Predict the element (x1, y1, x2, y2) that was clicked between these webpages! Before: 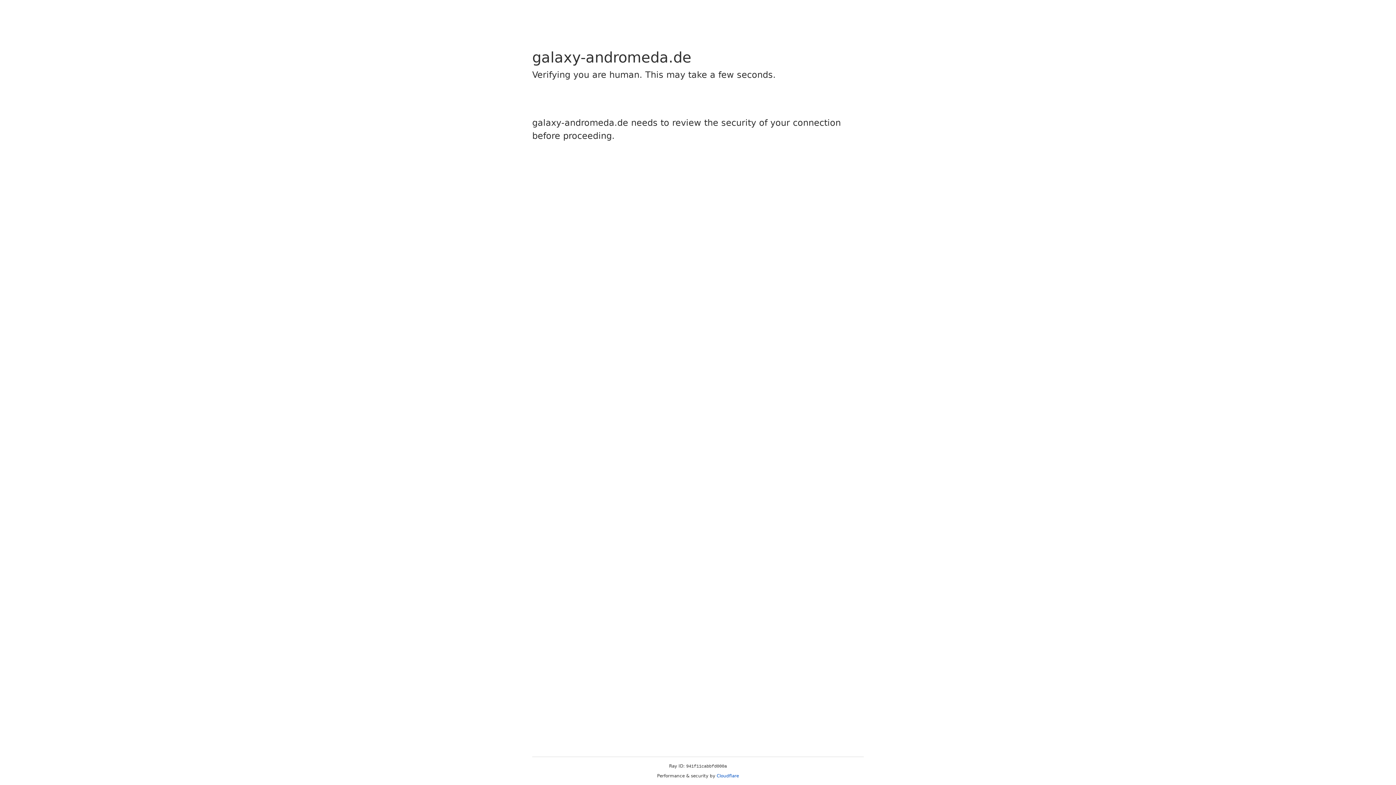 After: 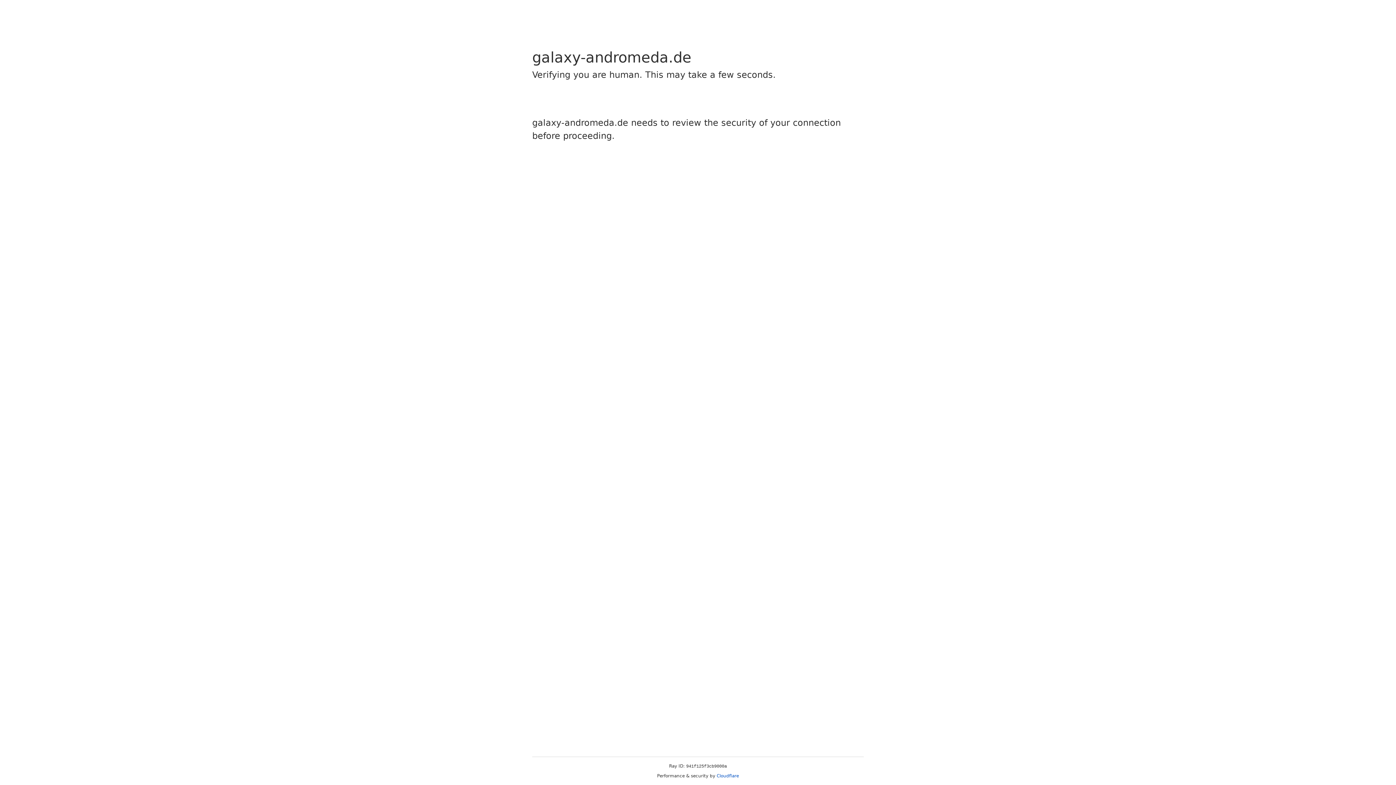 Action: label: Cloudflare bbox: (716, 773, 739, 778)